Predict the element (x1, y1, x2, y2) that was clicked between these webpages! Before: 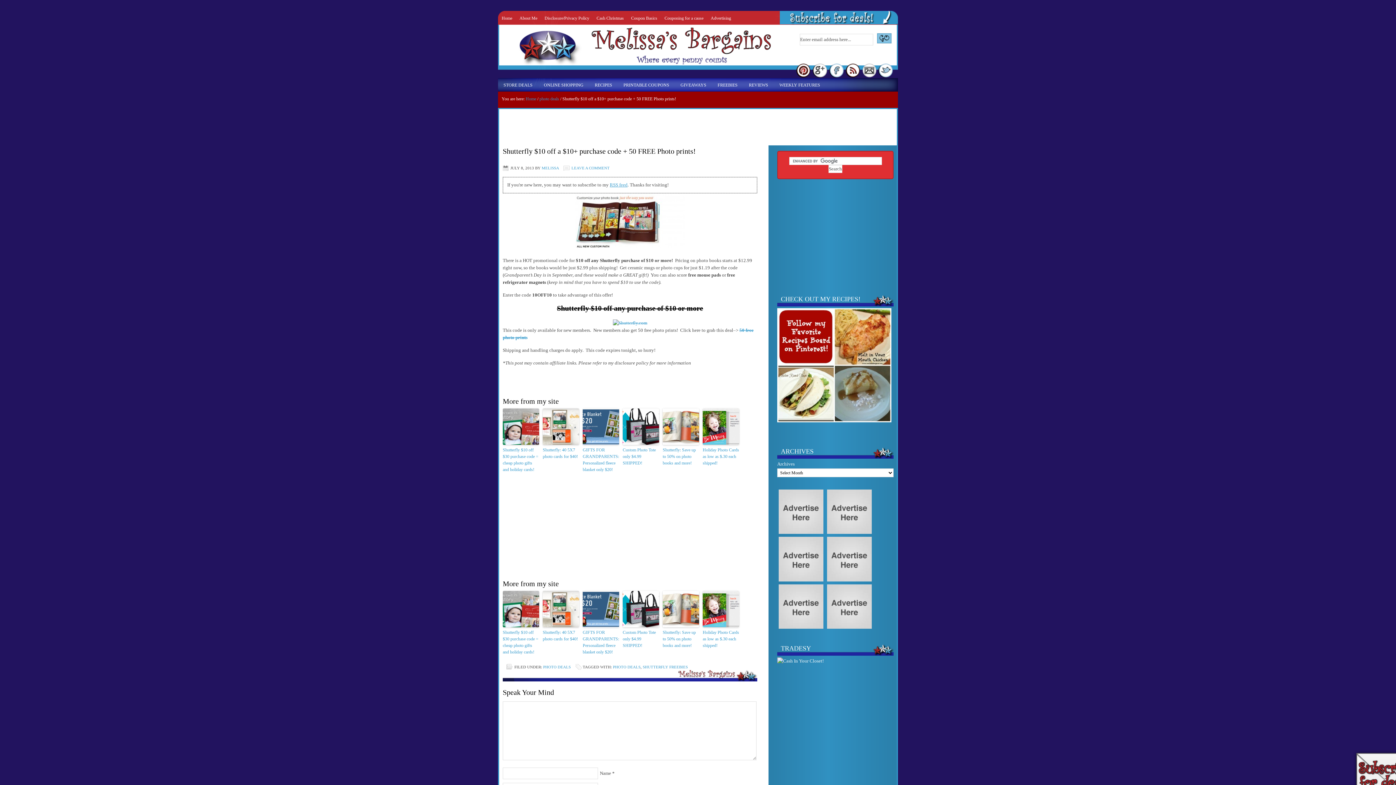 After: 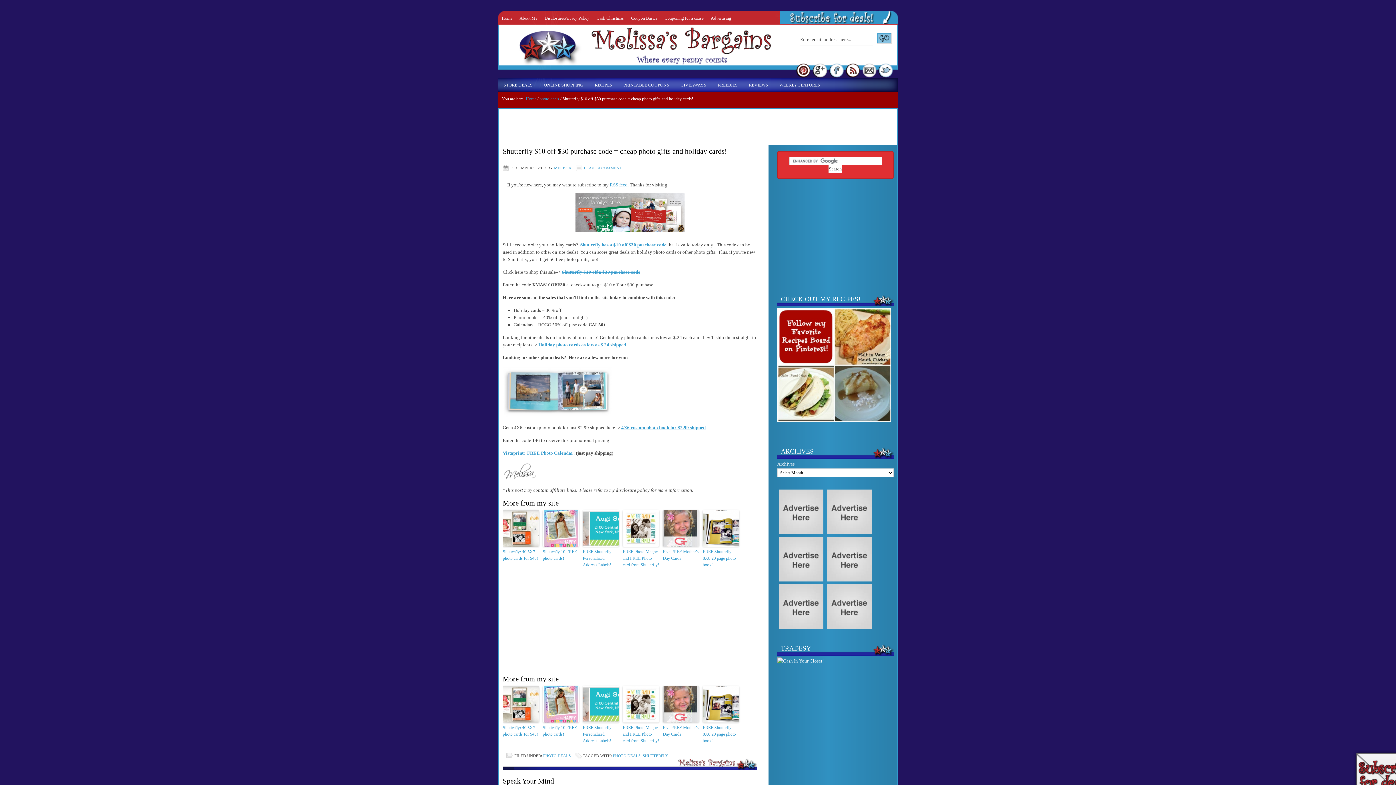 Action: bbox: (502, 591, 539, 627)